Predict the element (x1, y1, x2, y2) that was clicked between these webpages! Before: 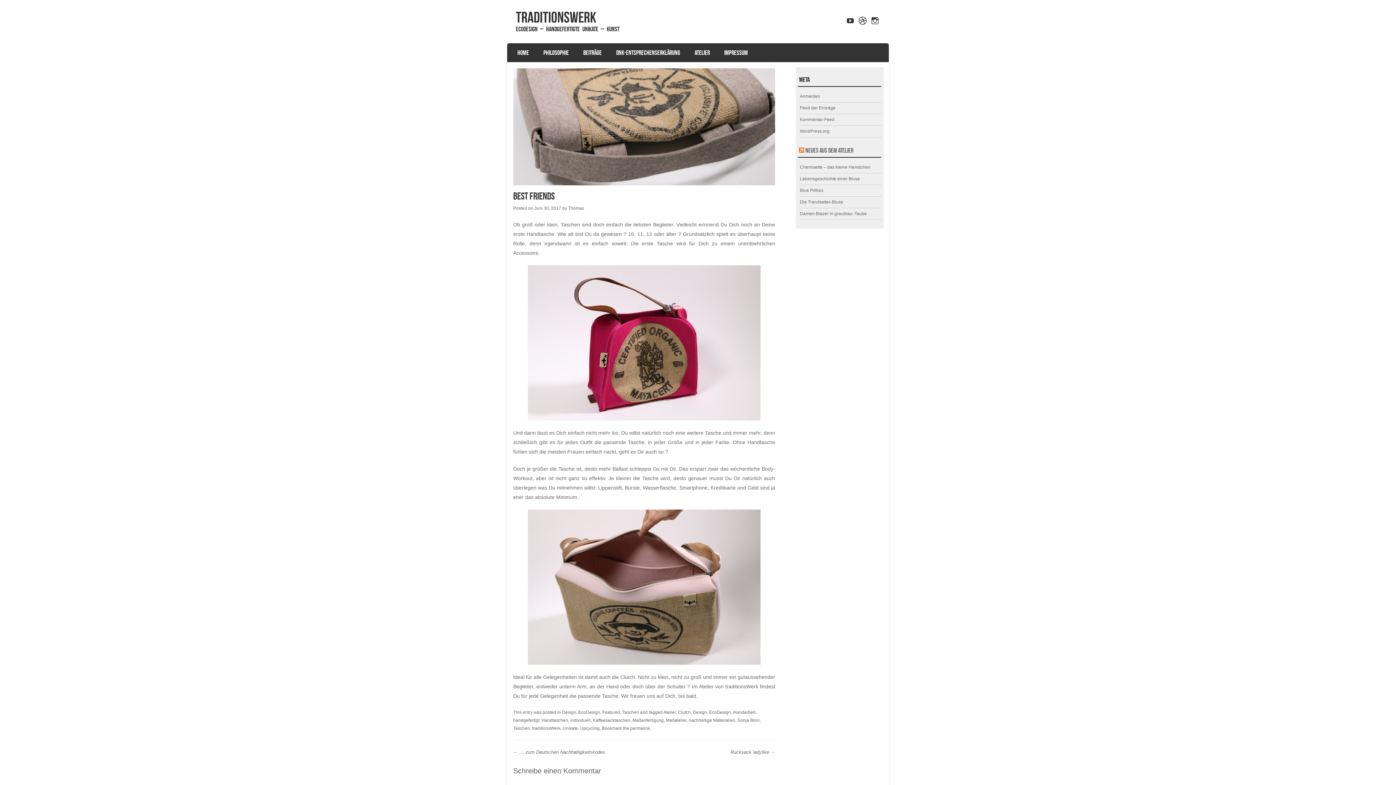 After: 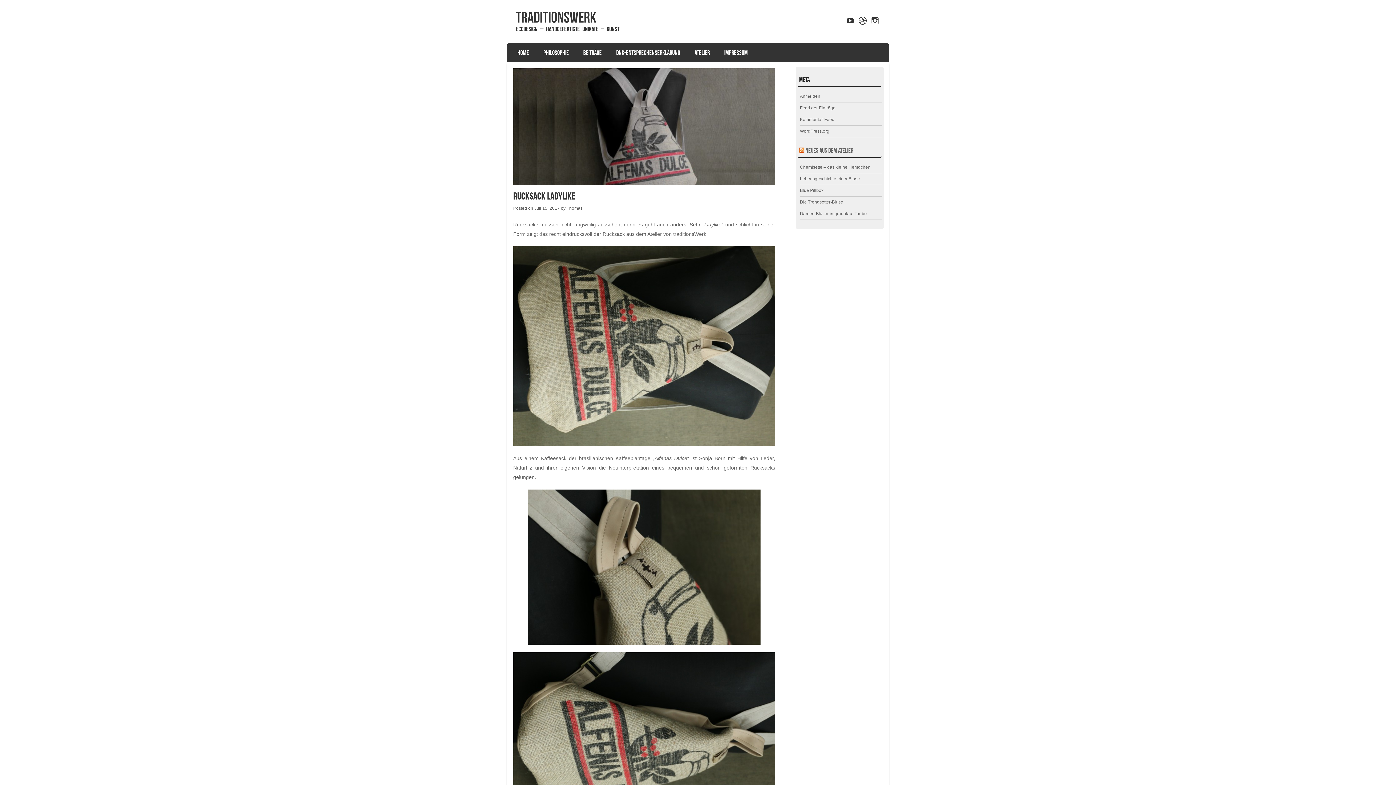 Action: label: Rucksack ladylike → bbox: (730, 749, 775, 755)